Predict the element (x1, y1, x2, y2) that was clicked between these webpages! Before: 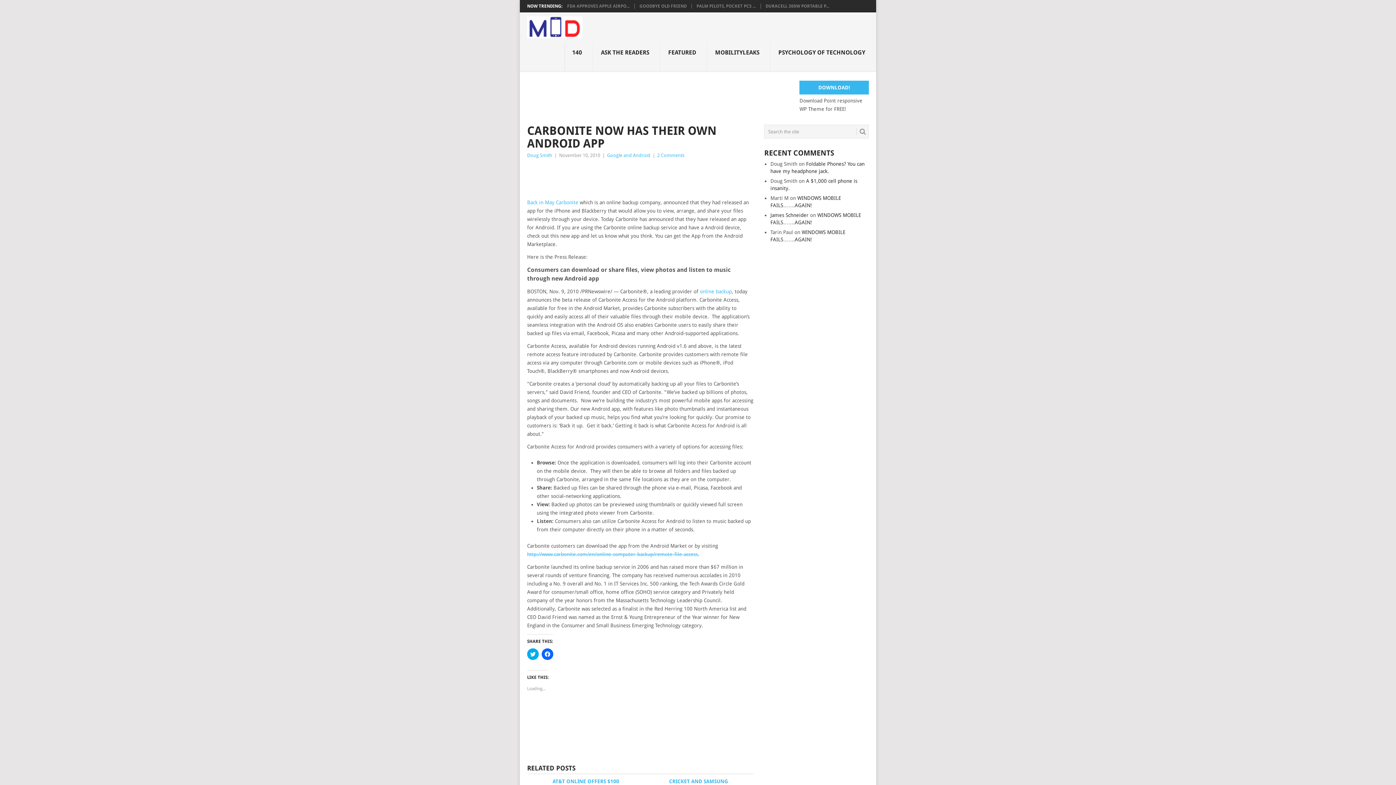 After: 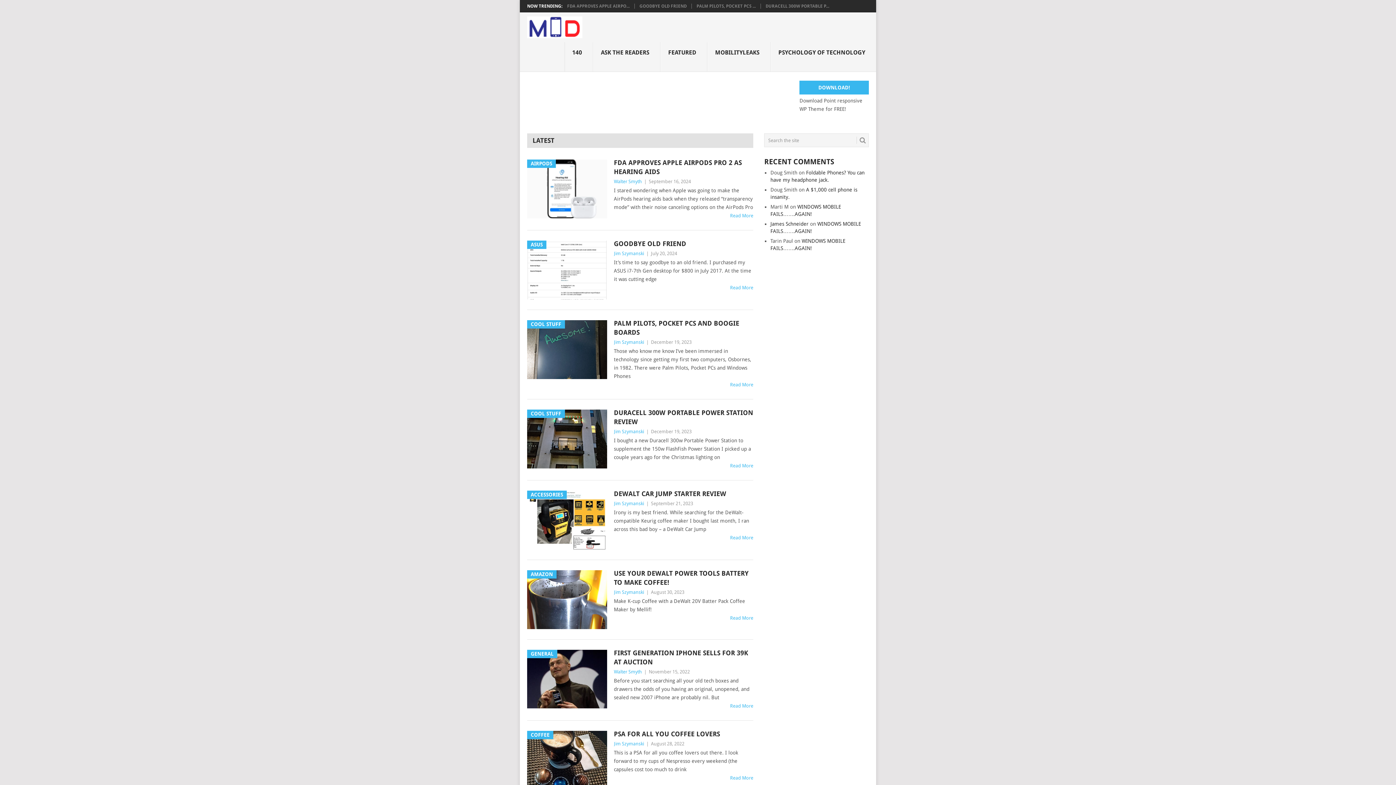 Action: label: James Schneider bbox: (770, 212, 808, 218)